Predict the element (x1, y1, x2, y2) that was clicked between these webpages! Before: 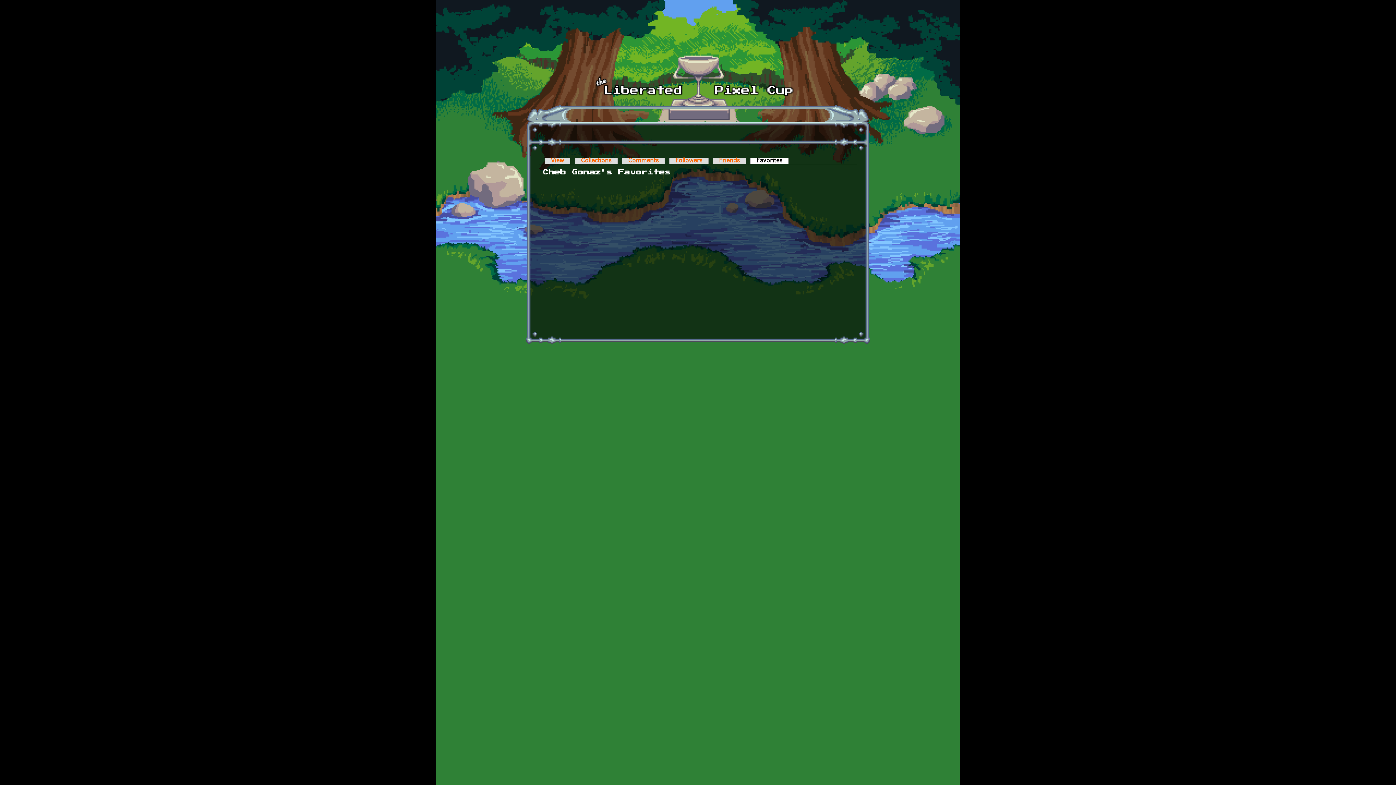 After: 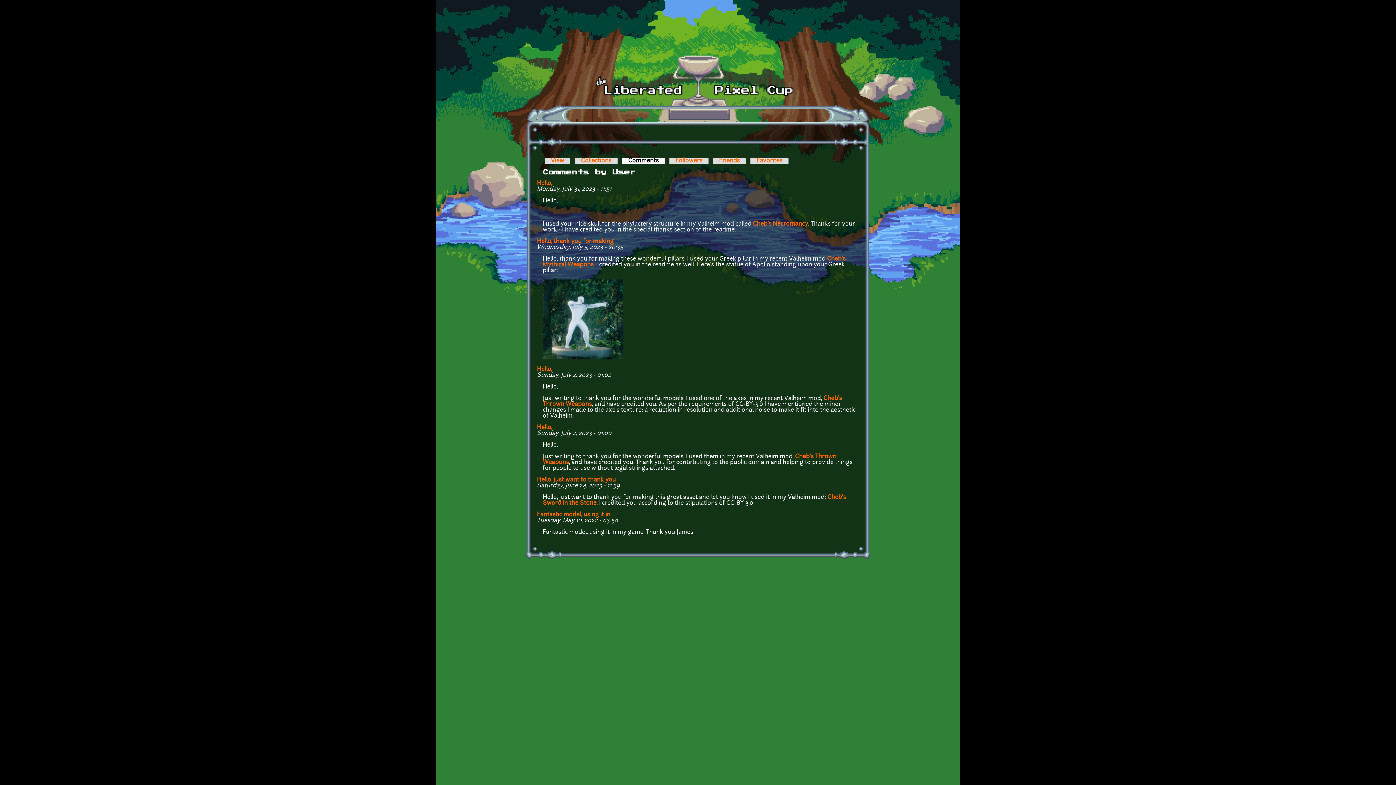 Action: label: Comments bbox: (622, 157, 665, 164)